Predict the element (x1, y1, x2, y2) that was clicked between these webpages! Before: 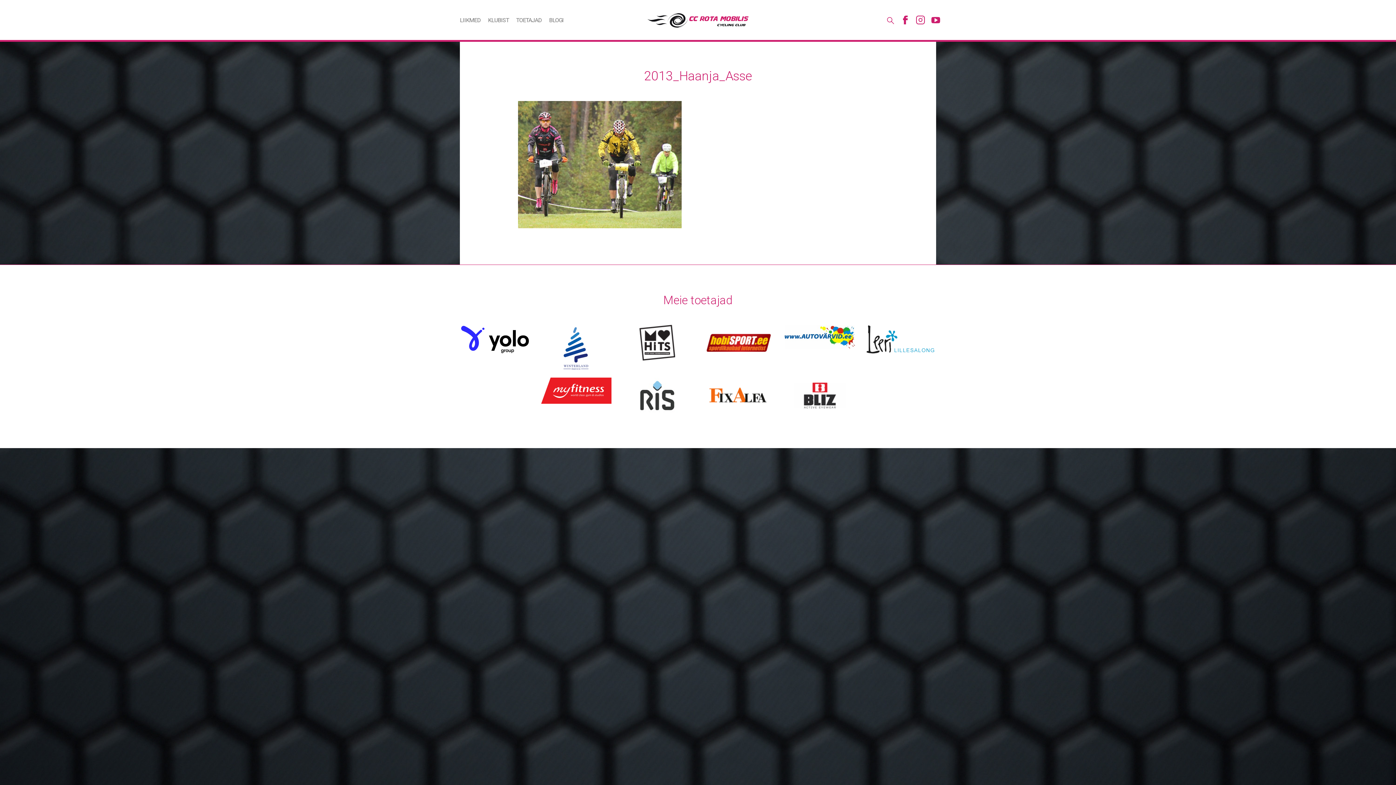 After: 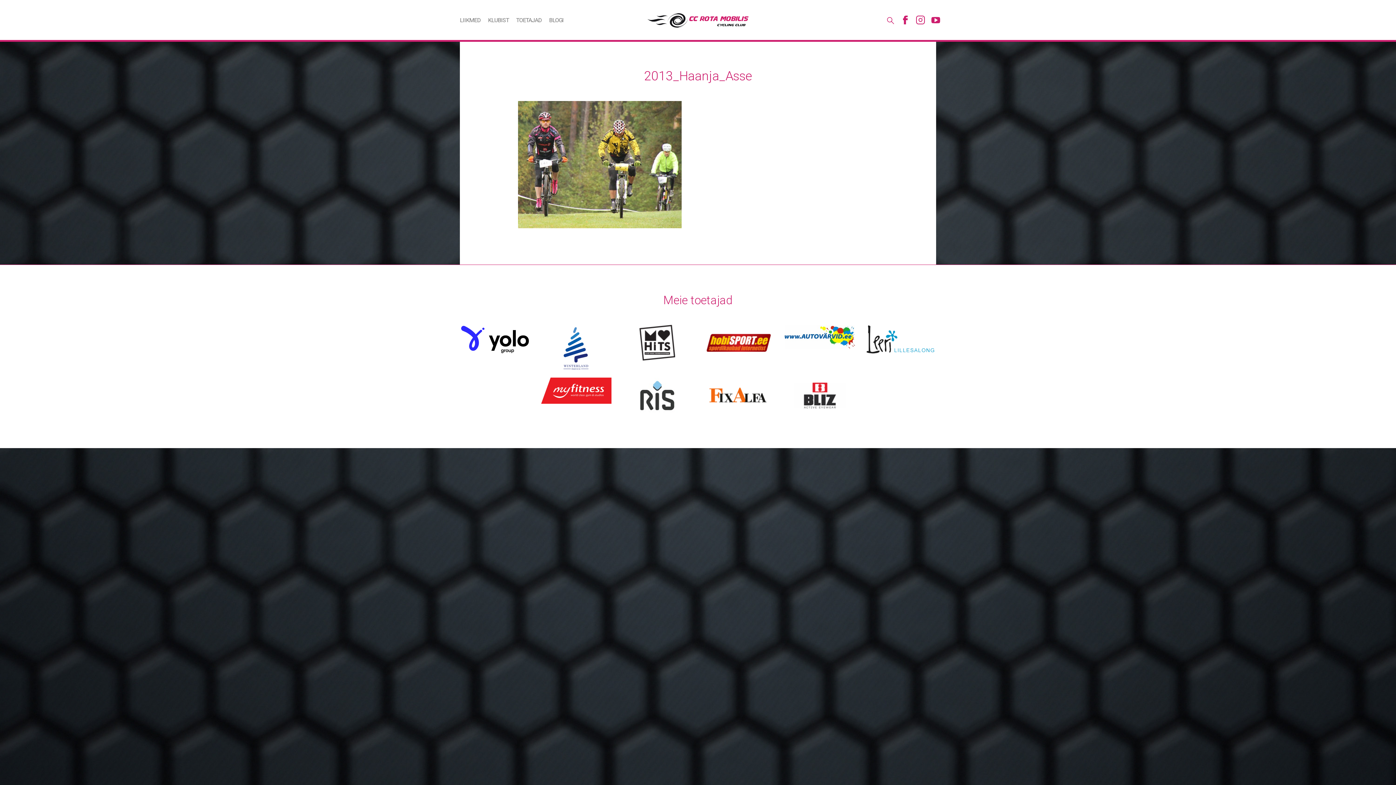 Action: bbox: (899, 14, 911, 25) label: Facebook